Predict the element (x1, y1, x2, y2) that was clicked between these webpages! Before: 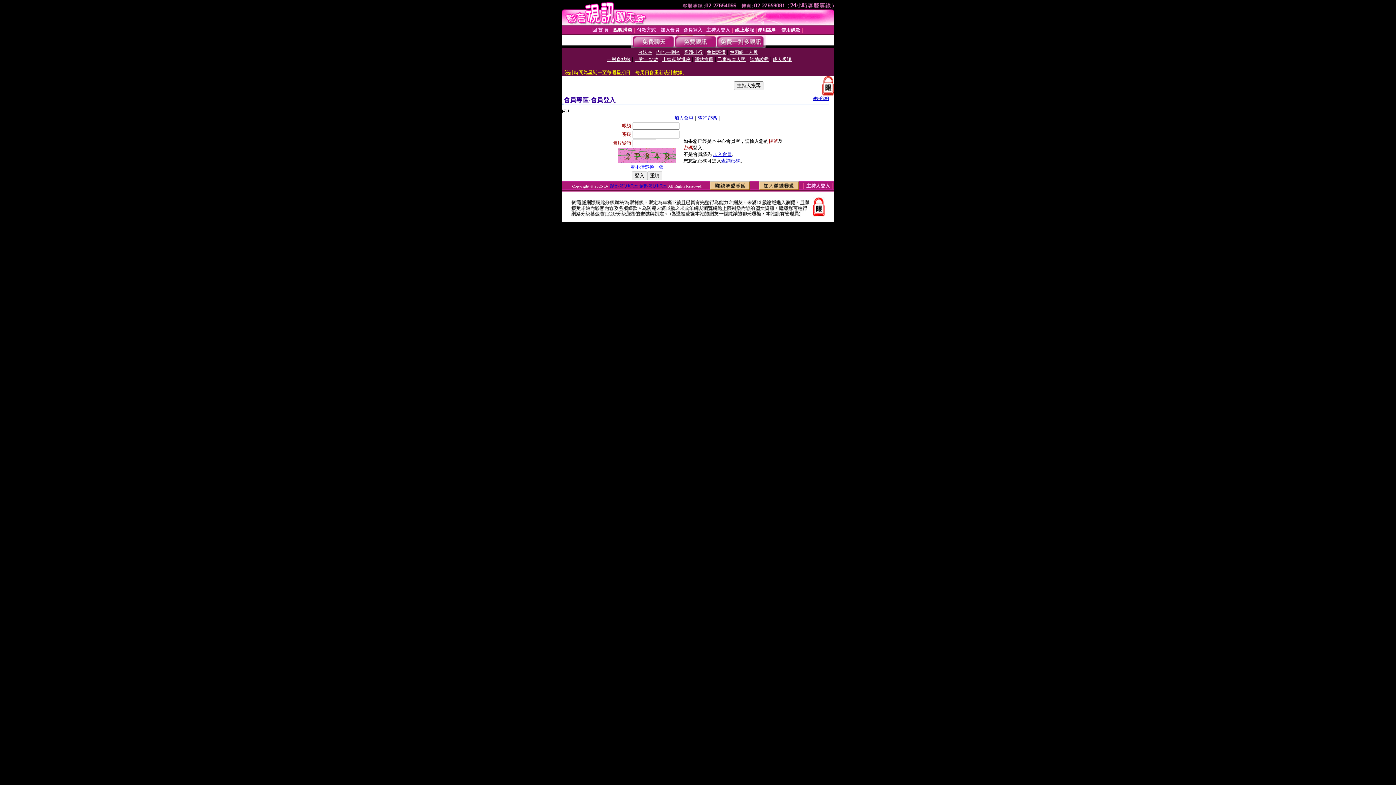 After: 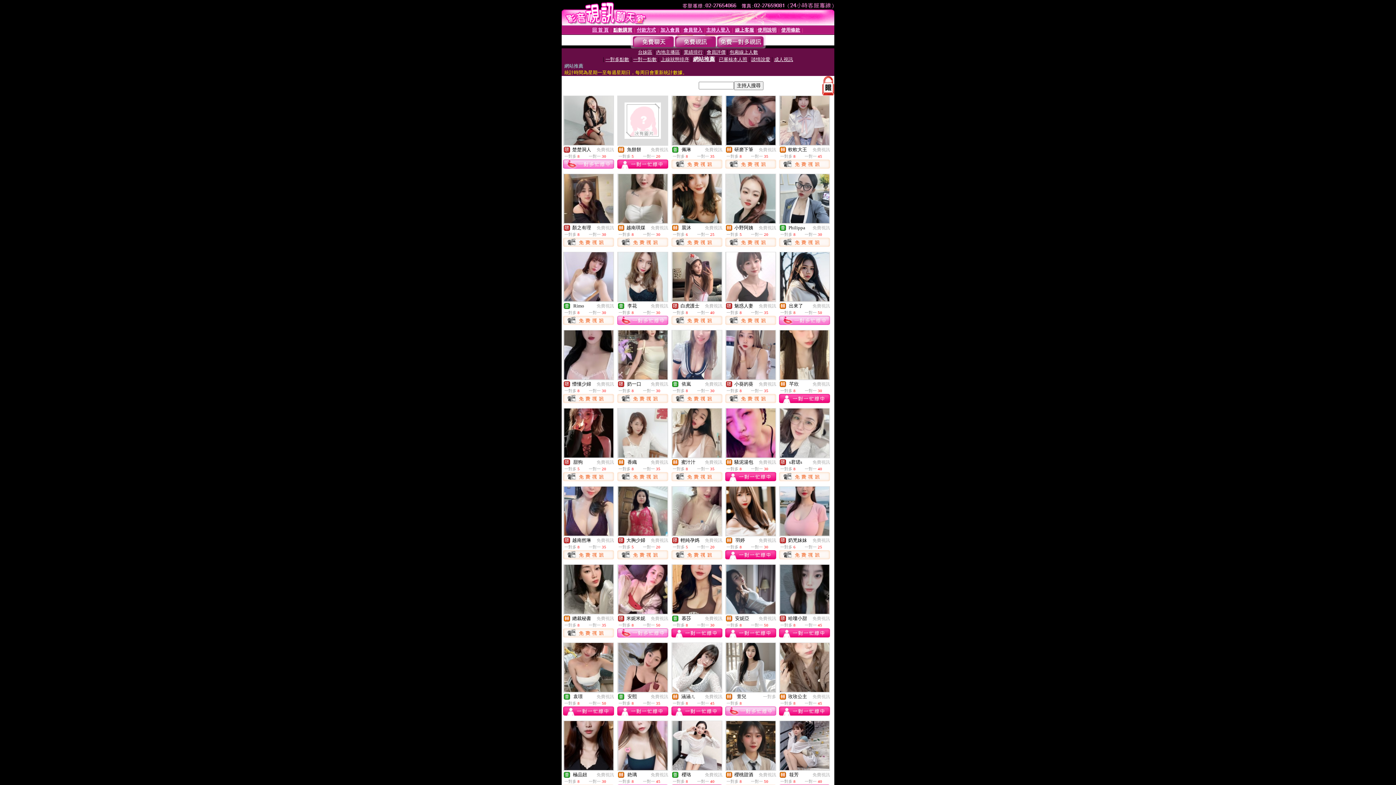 Action: label: 網站推薦 bbox: (694, 56, 713, 62)